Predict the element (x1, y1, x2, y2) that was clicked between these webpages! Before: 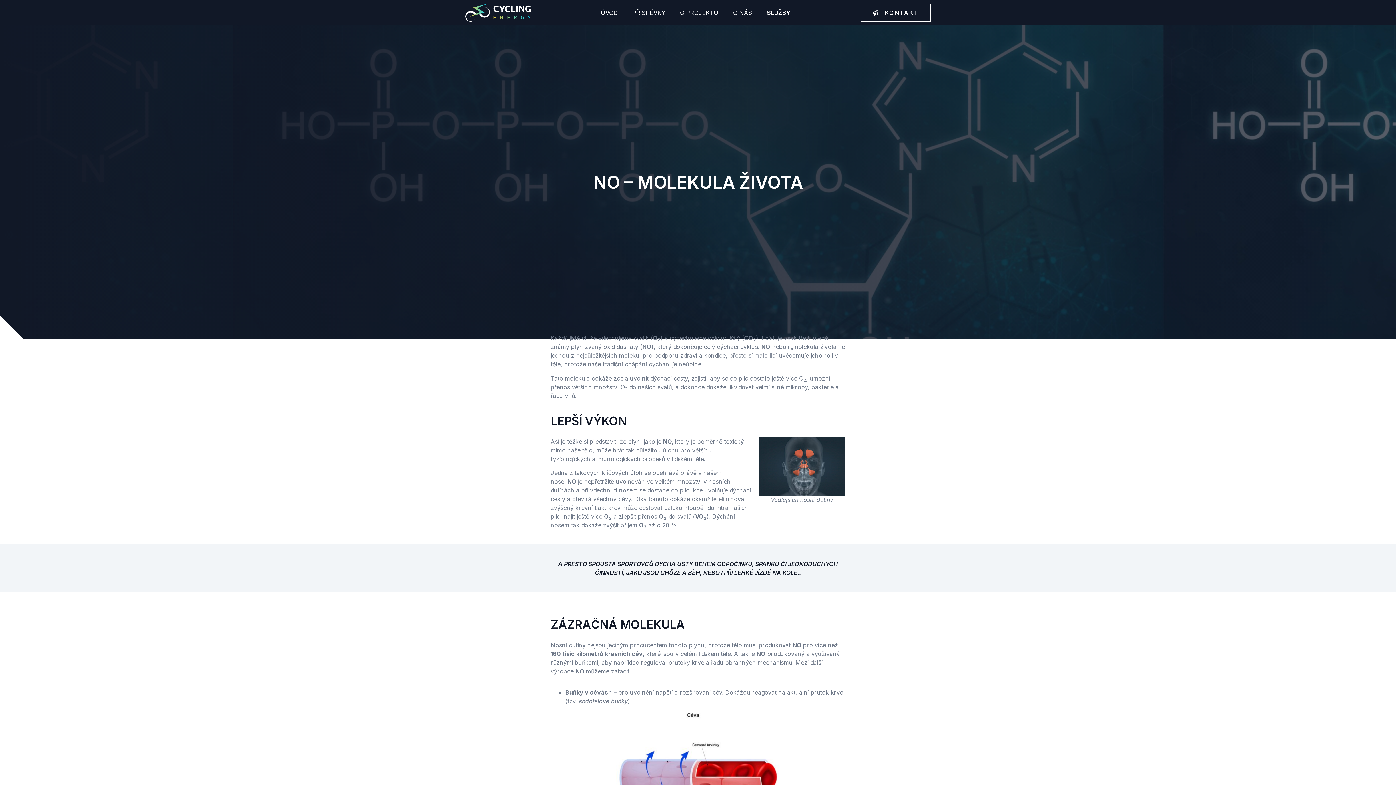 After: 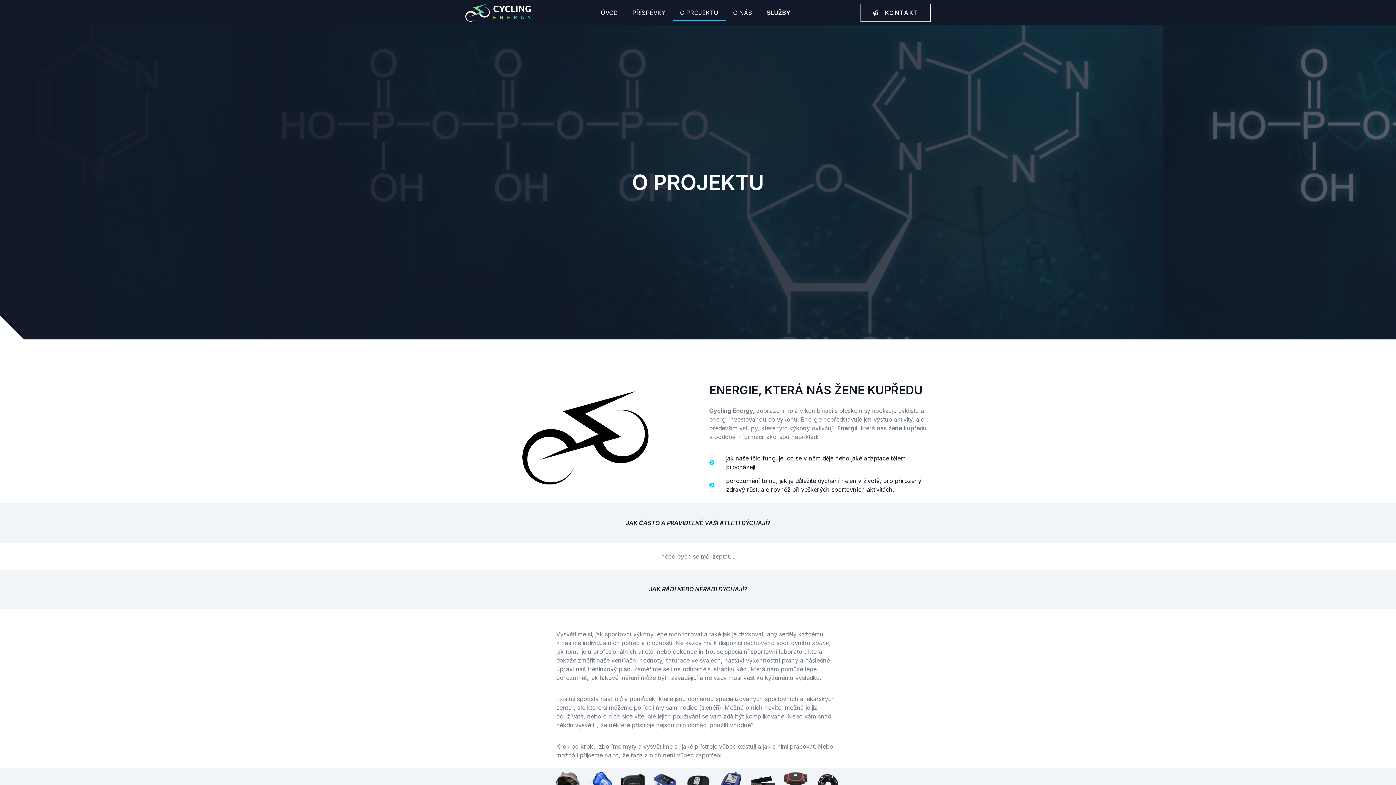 Action: label: O PROJEKTU bbox: (672, 4, 726, 21)